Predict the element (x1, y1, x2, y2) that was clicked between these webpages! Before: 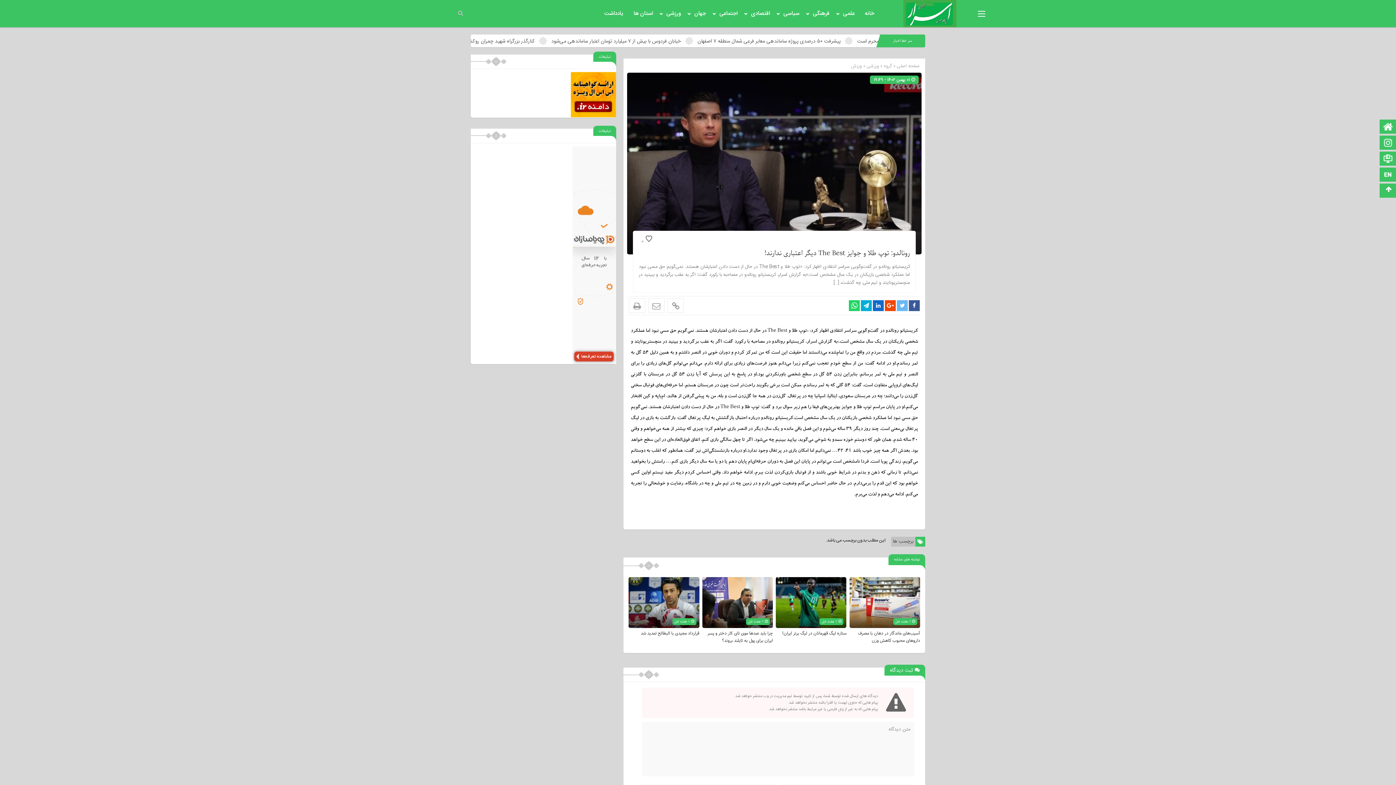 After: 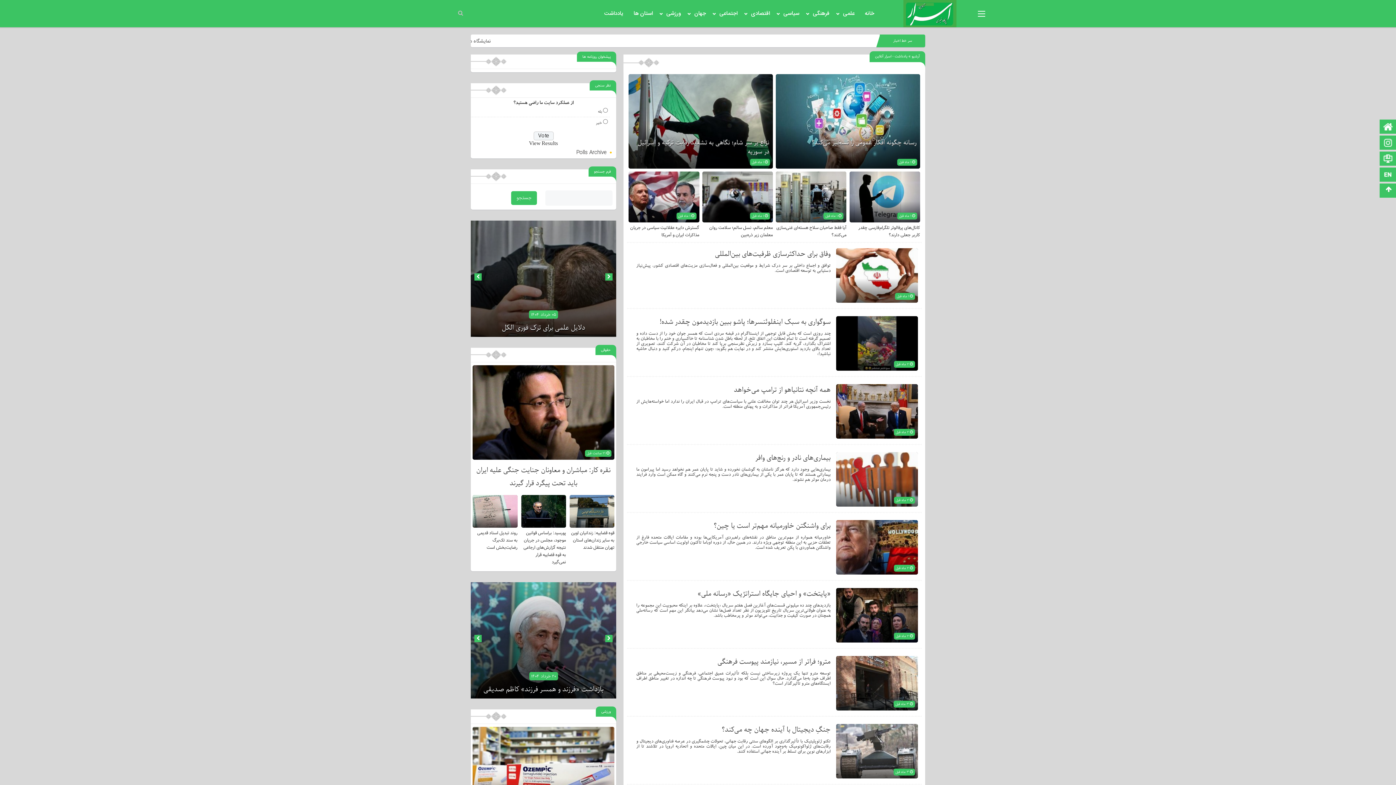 Action: bbox: (600, 0, 629, 27) label: یادداشت